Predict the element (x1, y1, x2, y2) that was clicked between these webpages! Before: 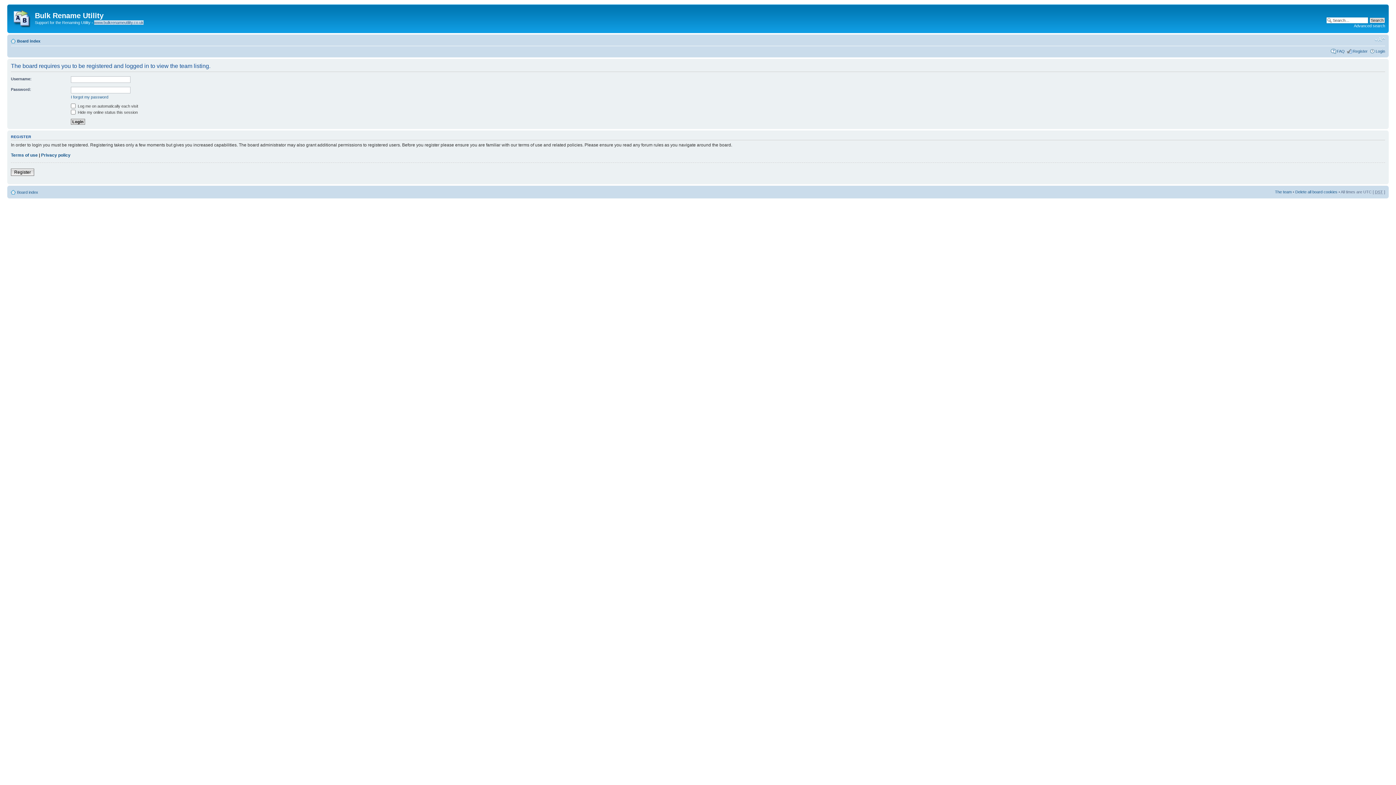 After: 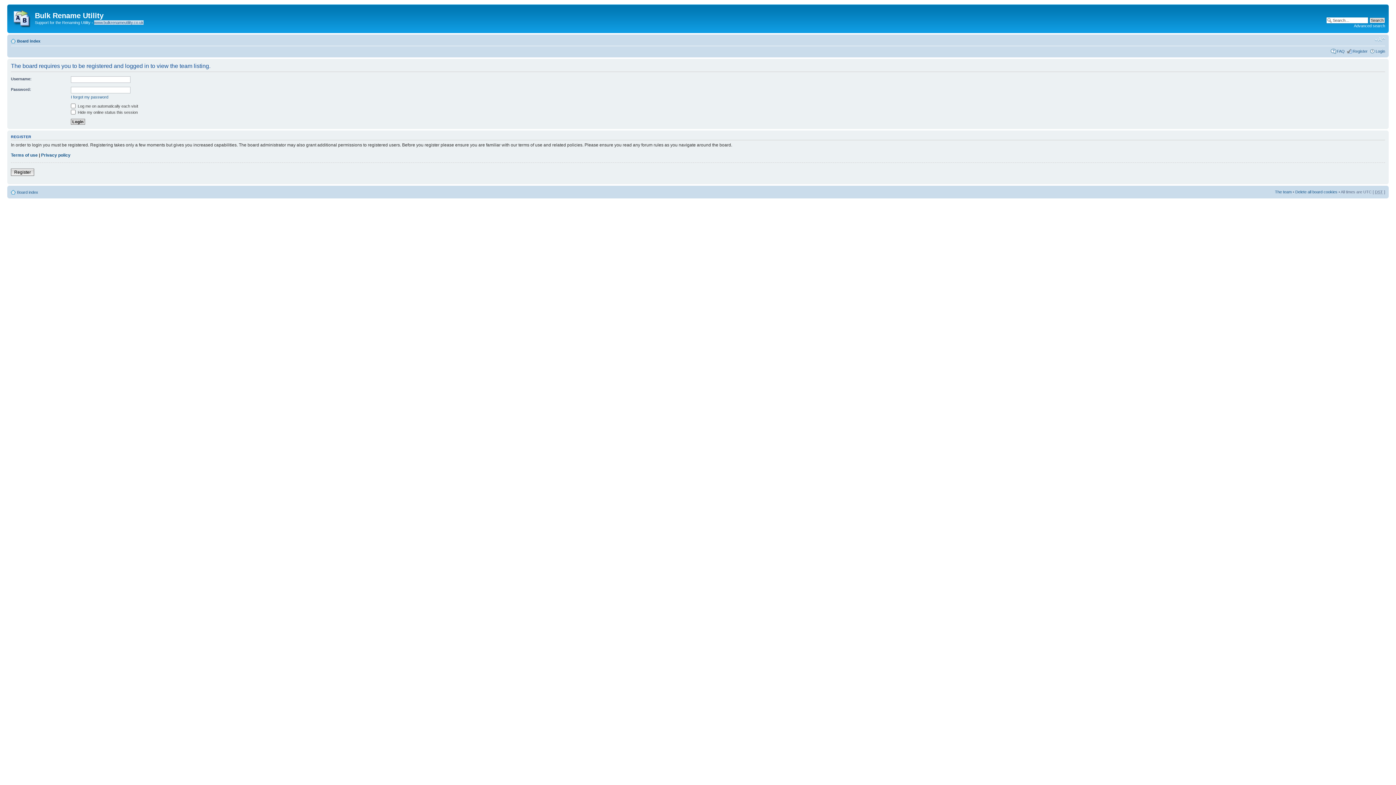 Action: bbox: (1275, 189, 1292, 194) label: The team